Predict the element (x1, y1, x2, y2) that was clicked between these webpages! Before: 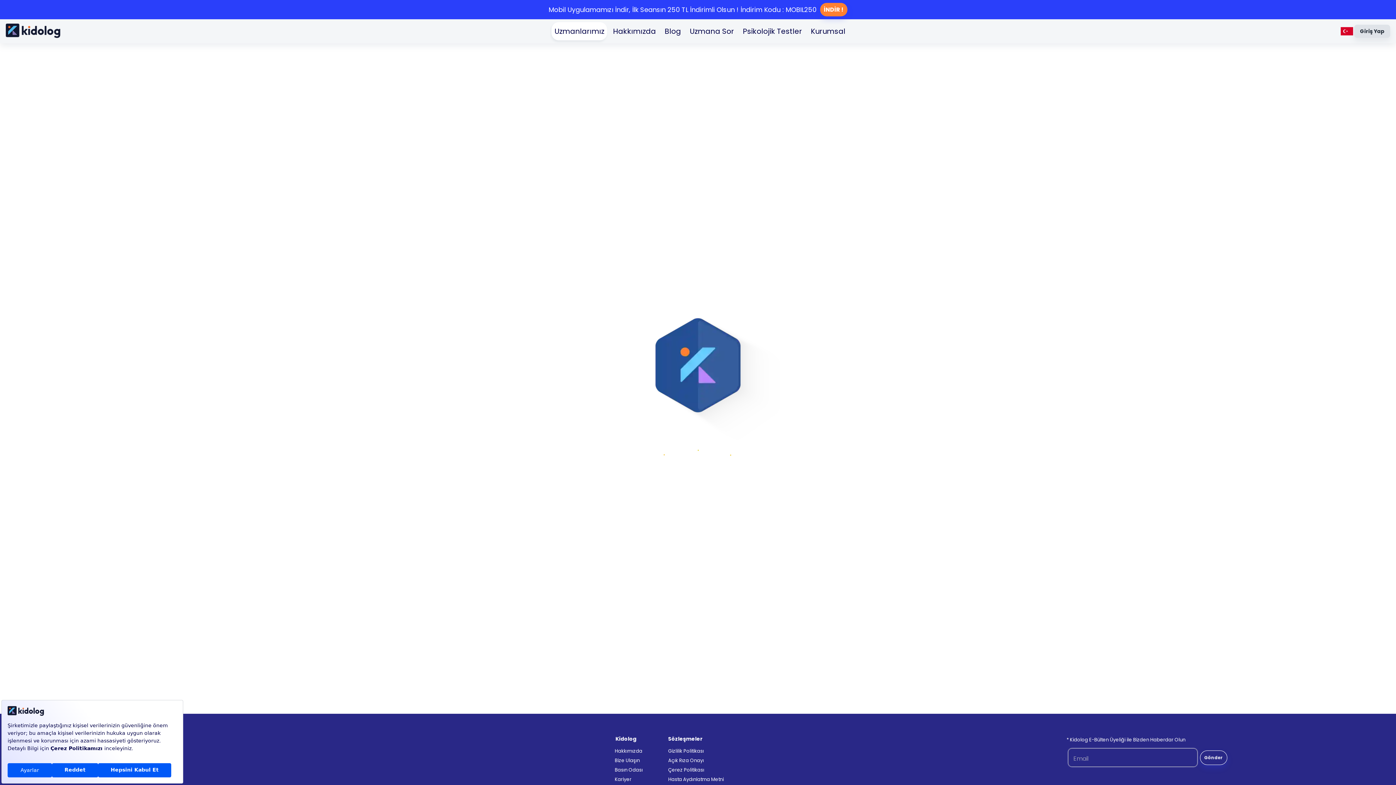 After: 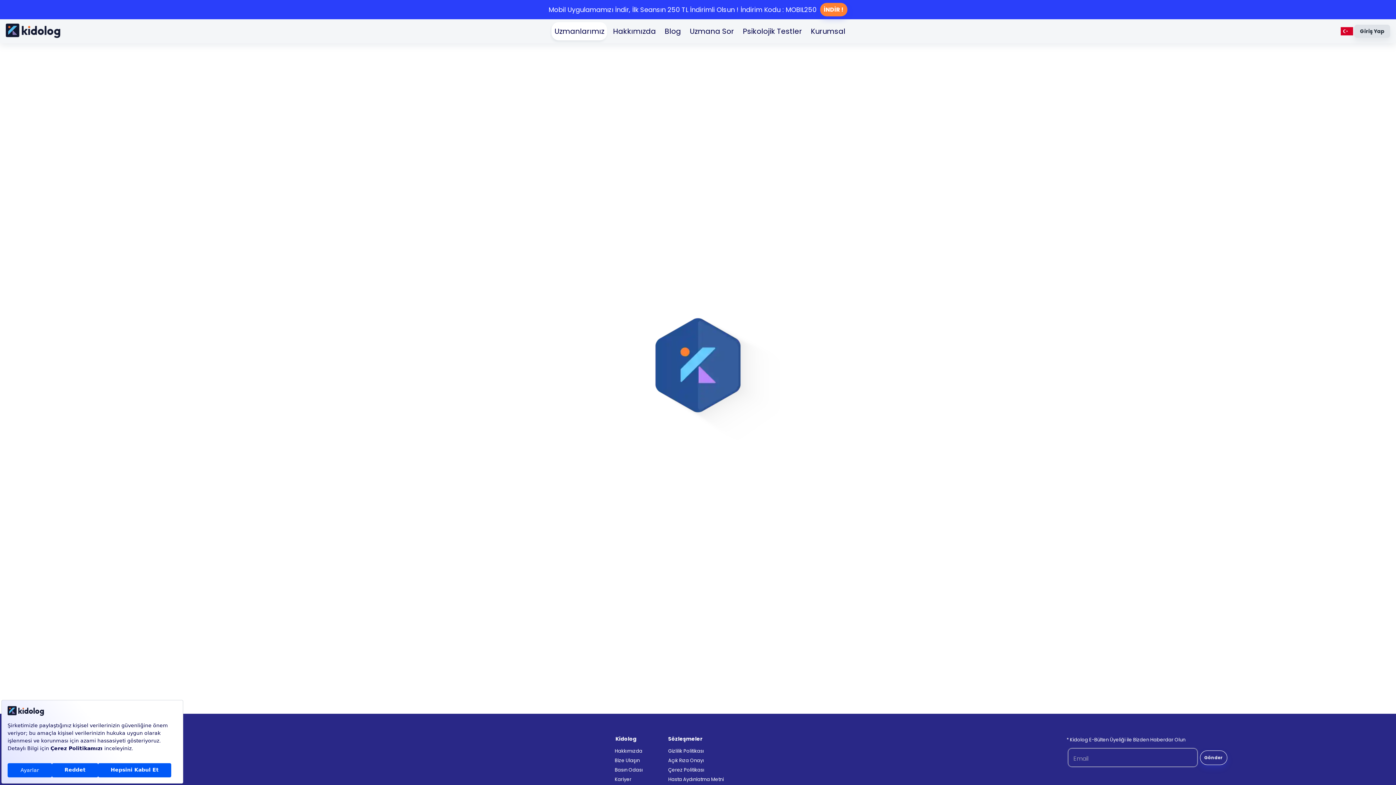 Action: label: Uzmanlarımız bbox: (551, 22, 607, 40)